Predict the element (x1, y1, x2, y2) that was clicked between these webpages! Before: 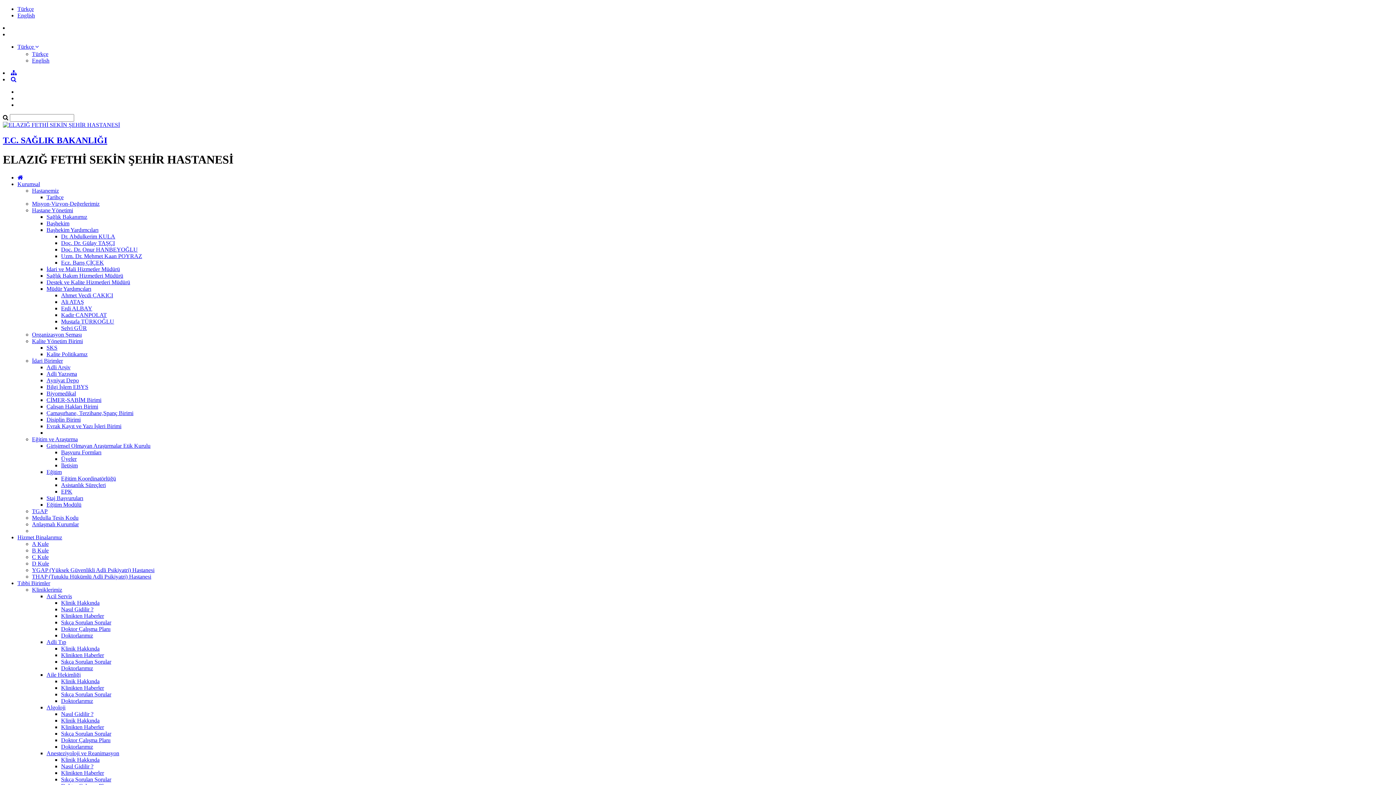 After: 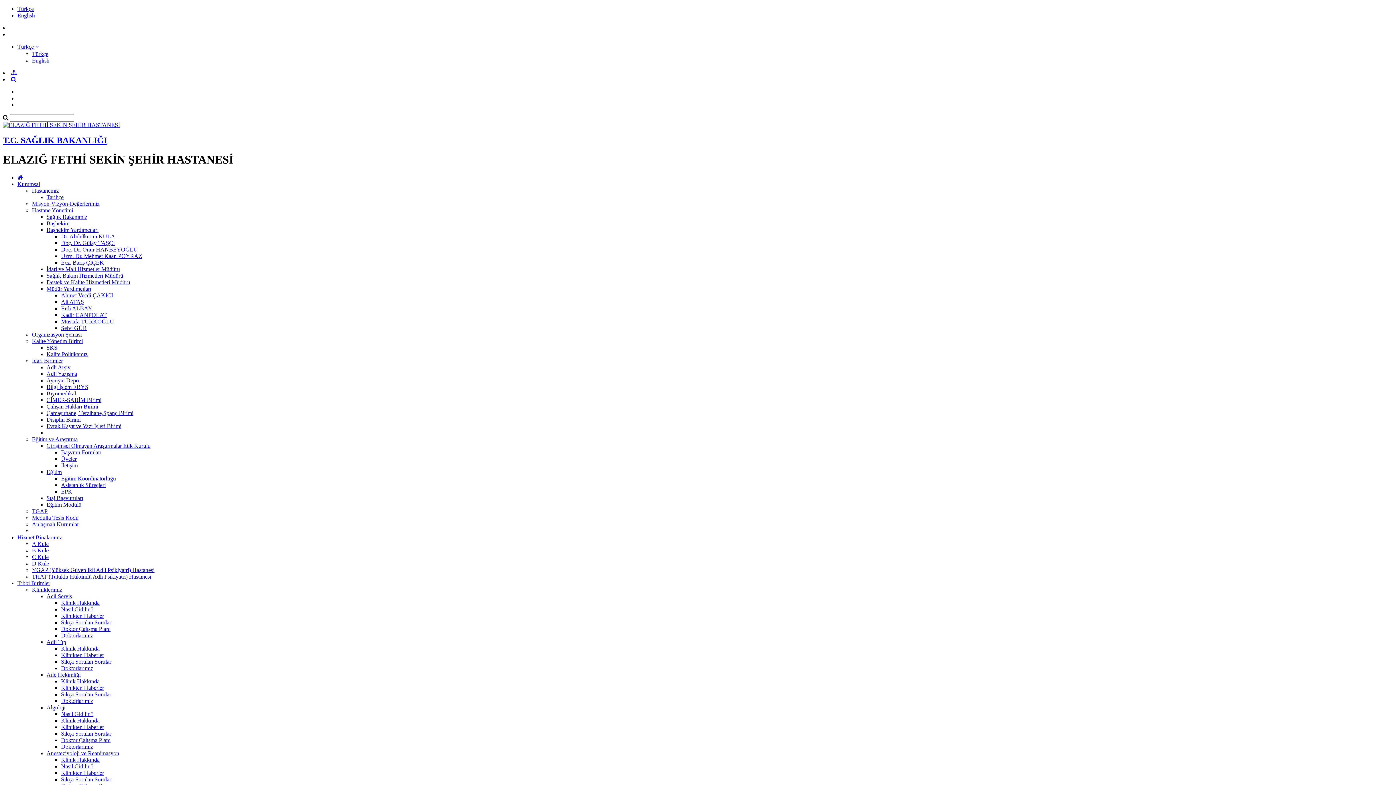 Action: label: THAP (Tutuklu Hükümlü Adli Psikiyatri) Hastanesi bbox: (32, 573, 151, 579)